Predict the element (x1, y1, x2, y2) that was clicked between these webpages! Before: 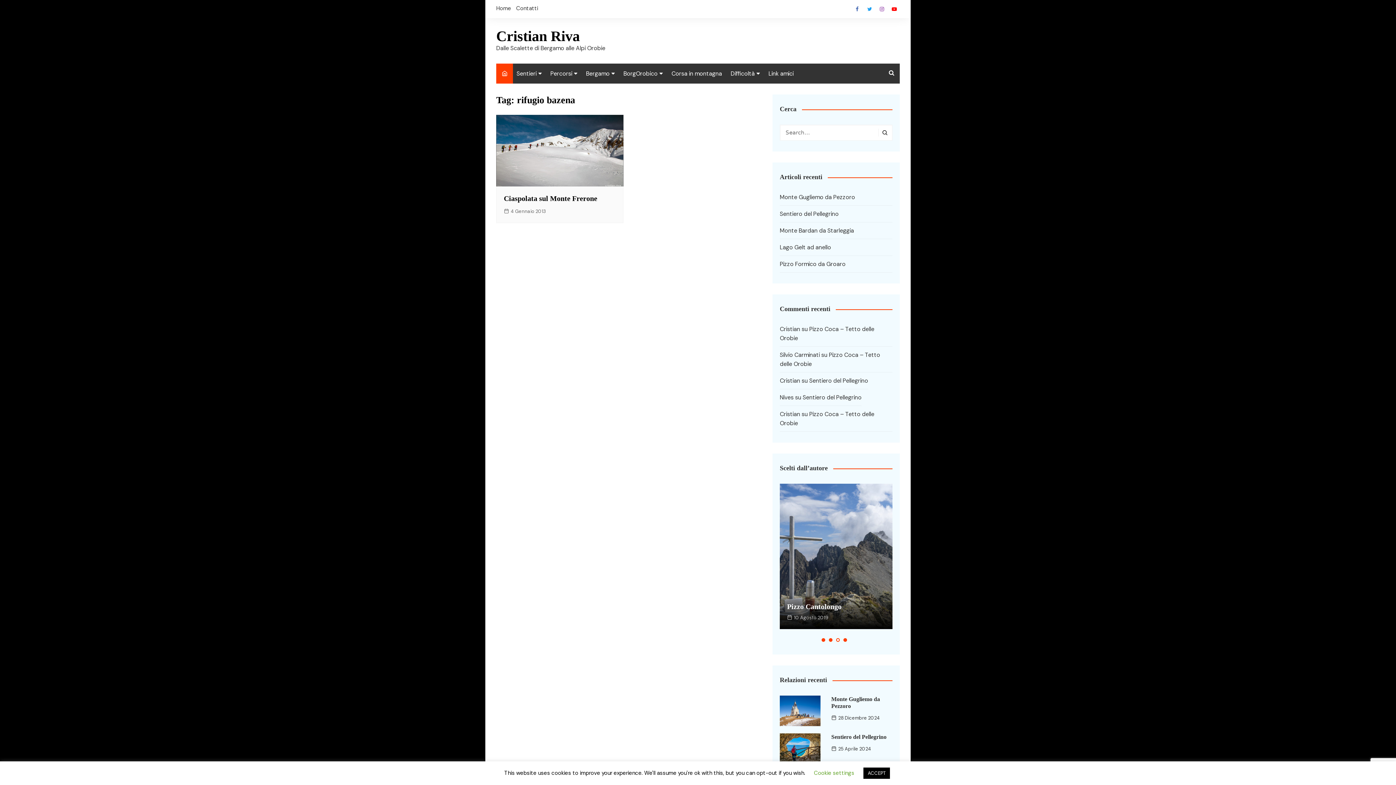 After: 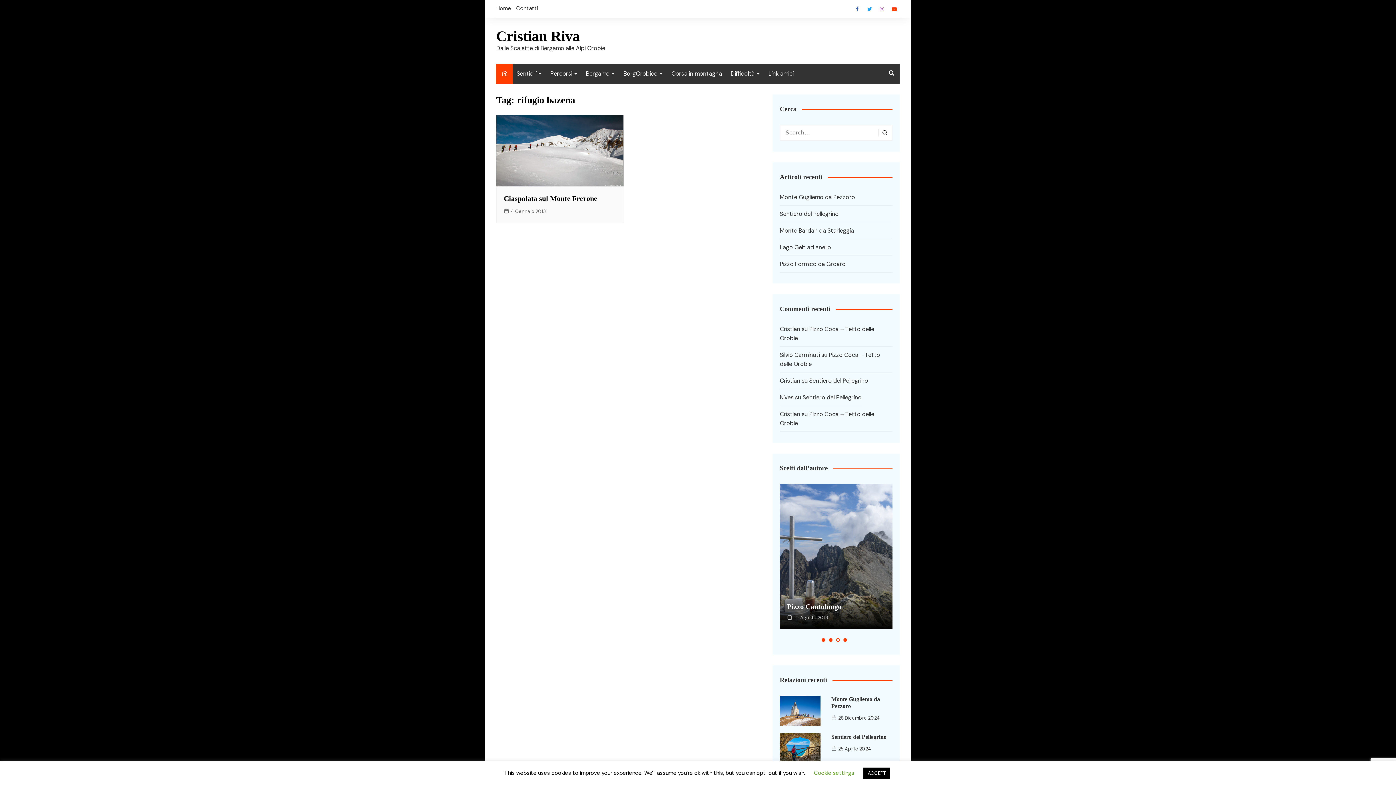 Action: label: YouTube bbox: (889, 3, 900, 14)